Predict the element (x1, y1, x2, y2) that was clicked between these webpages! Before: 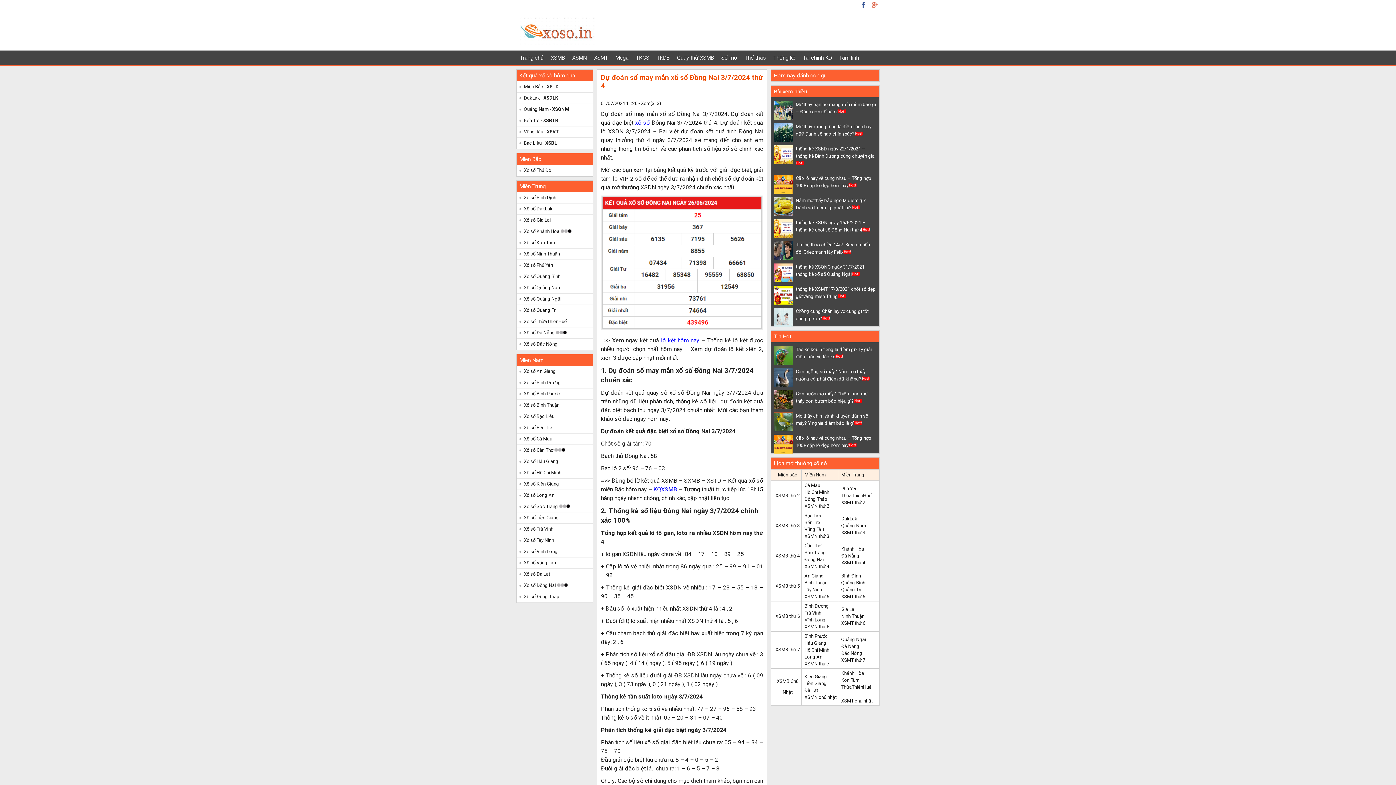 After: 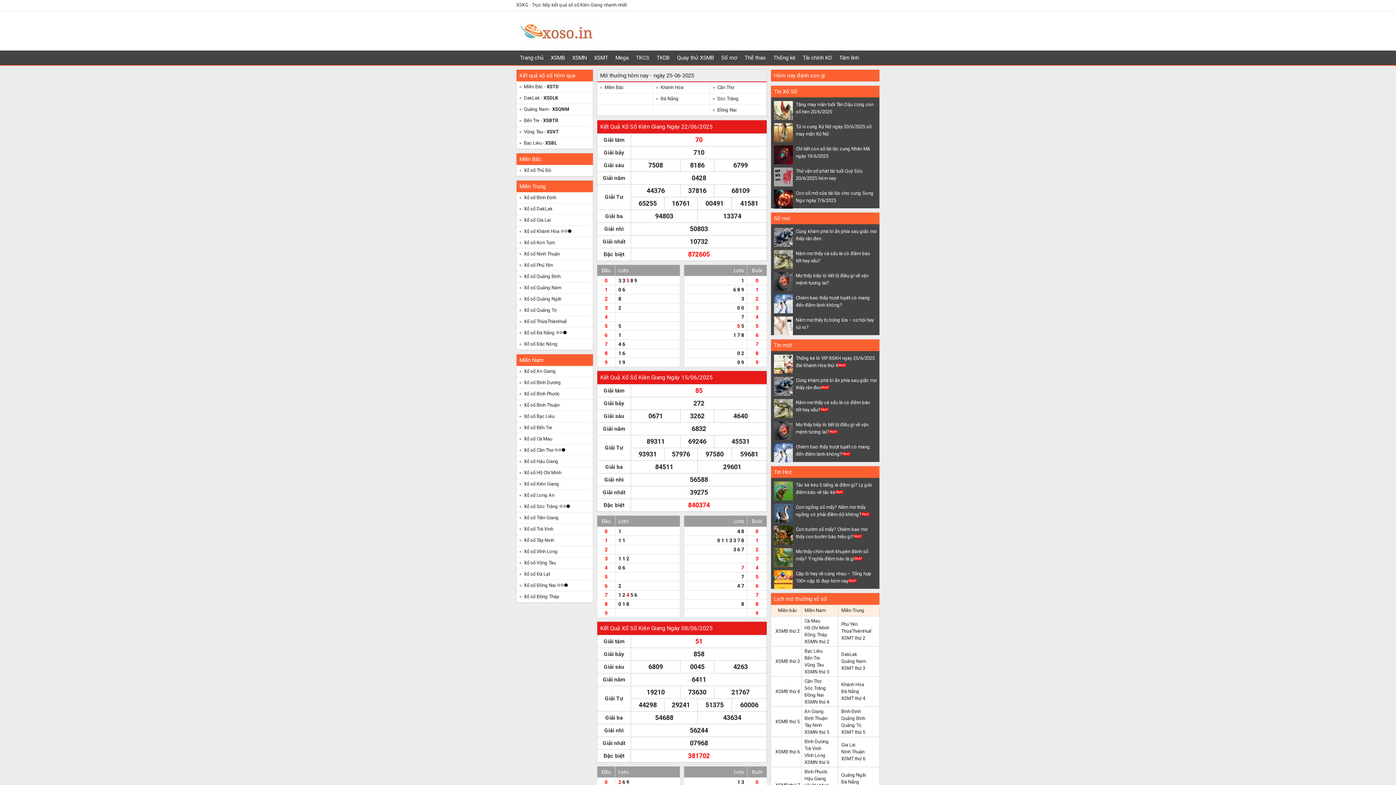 Action: label: Kiên Giang bbox: (804, 674, 827, 679)